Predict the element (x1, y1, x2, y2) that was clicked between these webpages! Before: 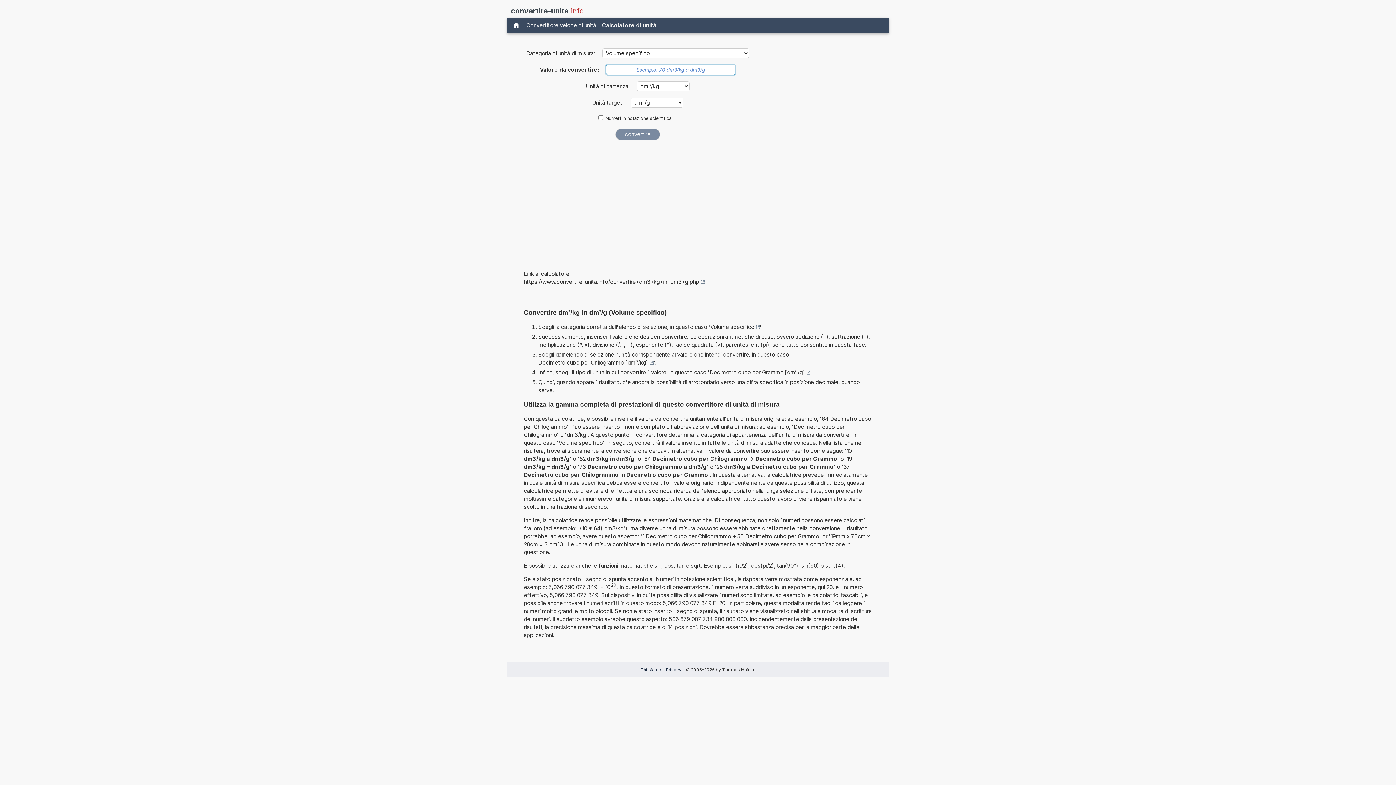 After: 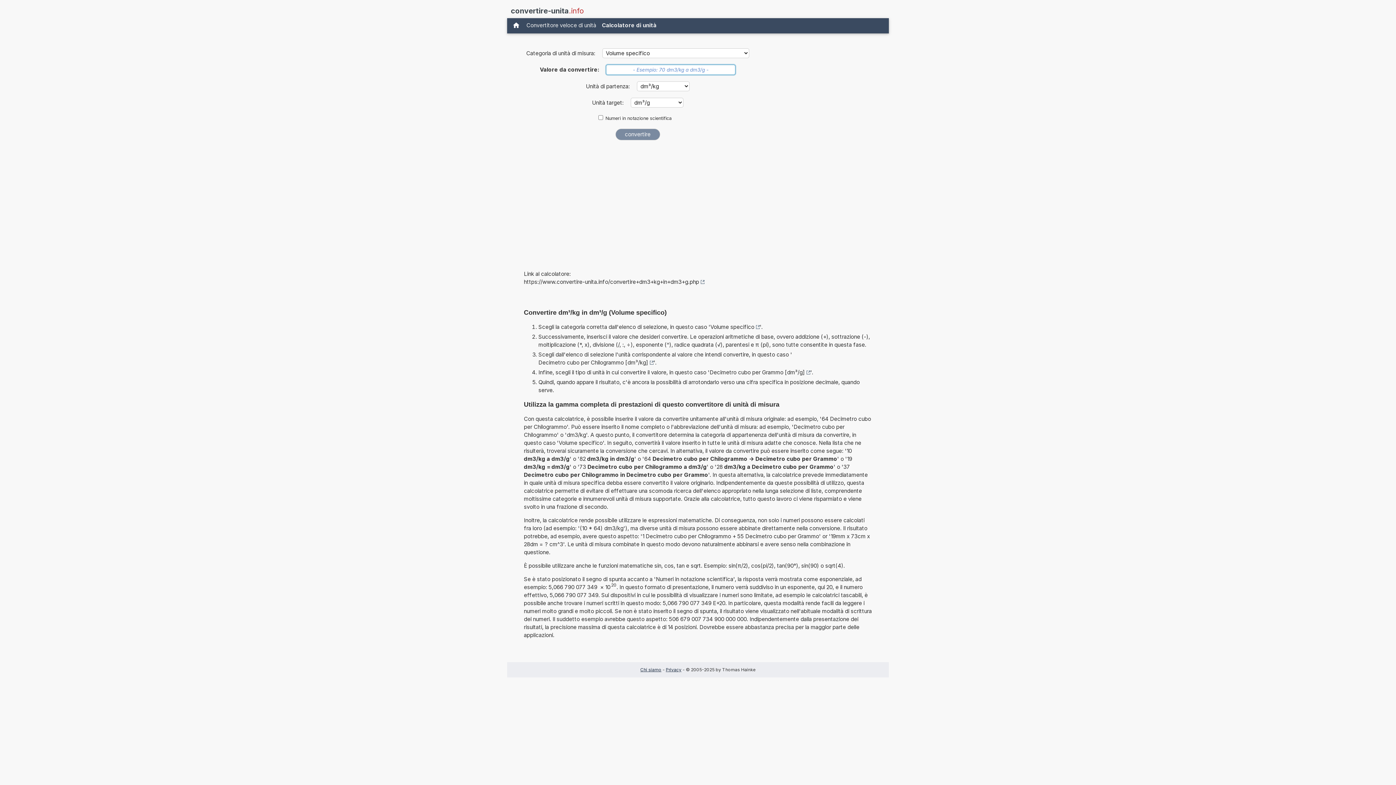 Action: label: https://www.convertire-unita.info/convertire+dm3+kg+in+dm3+g.php bbox: (524, 278, 704, 286)